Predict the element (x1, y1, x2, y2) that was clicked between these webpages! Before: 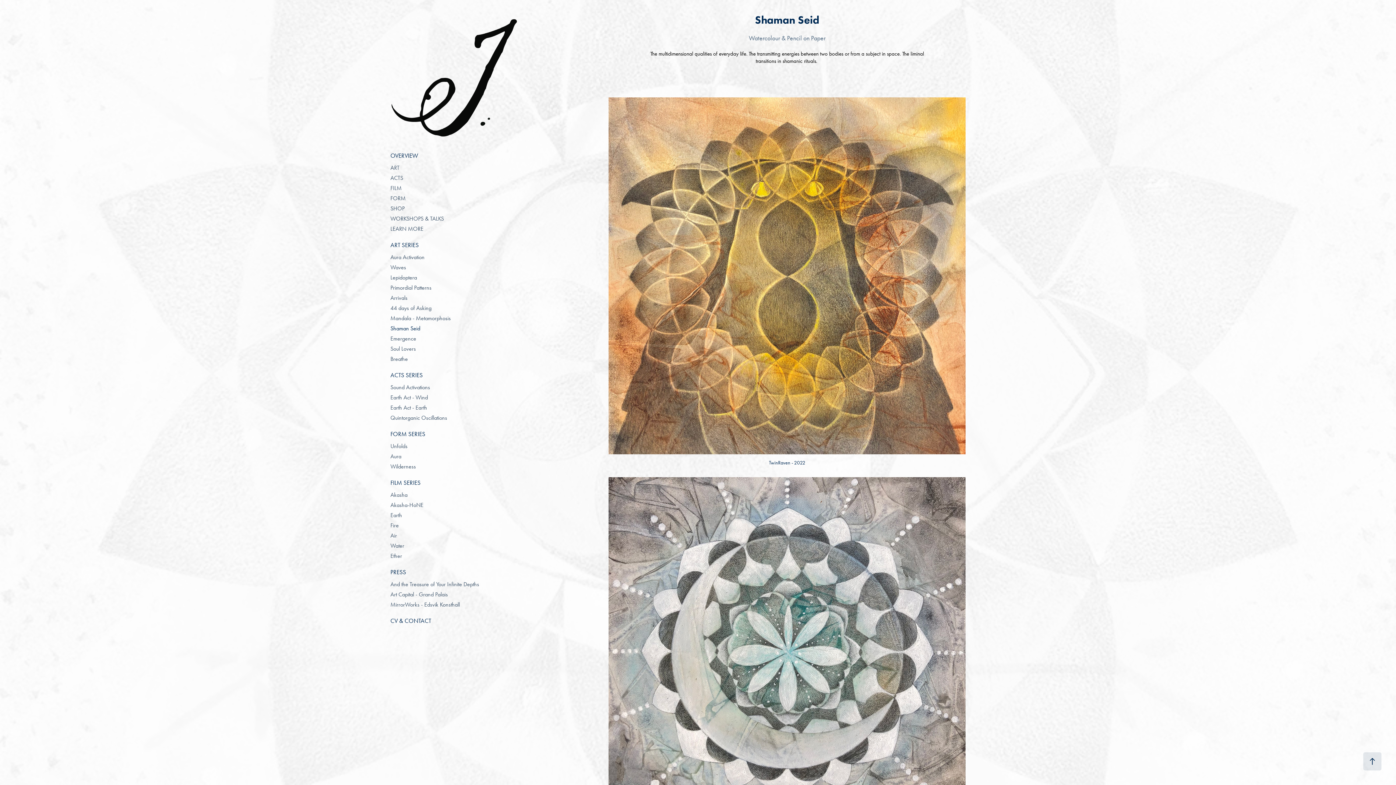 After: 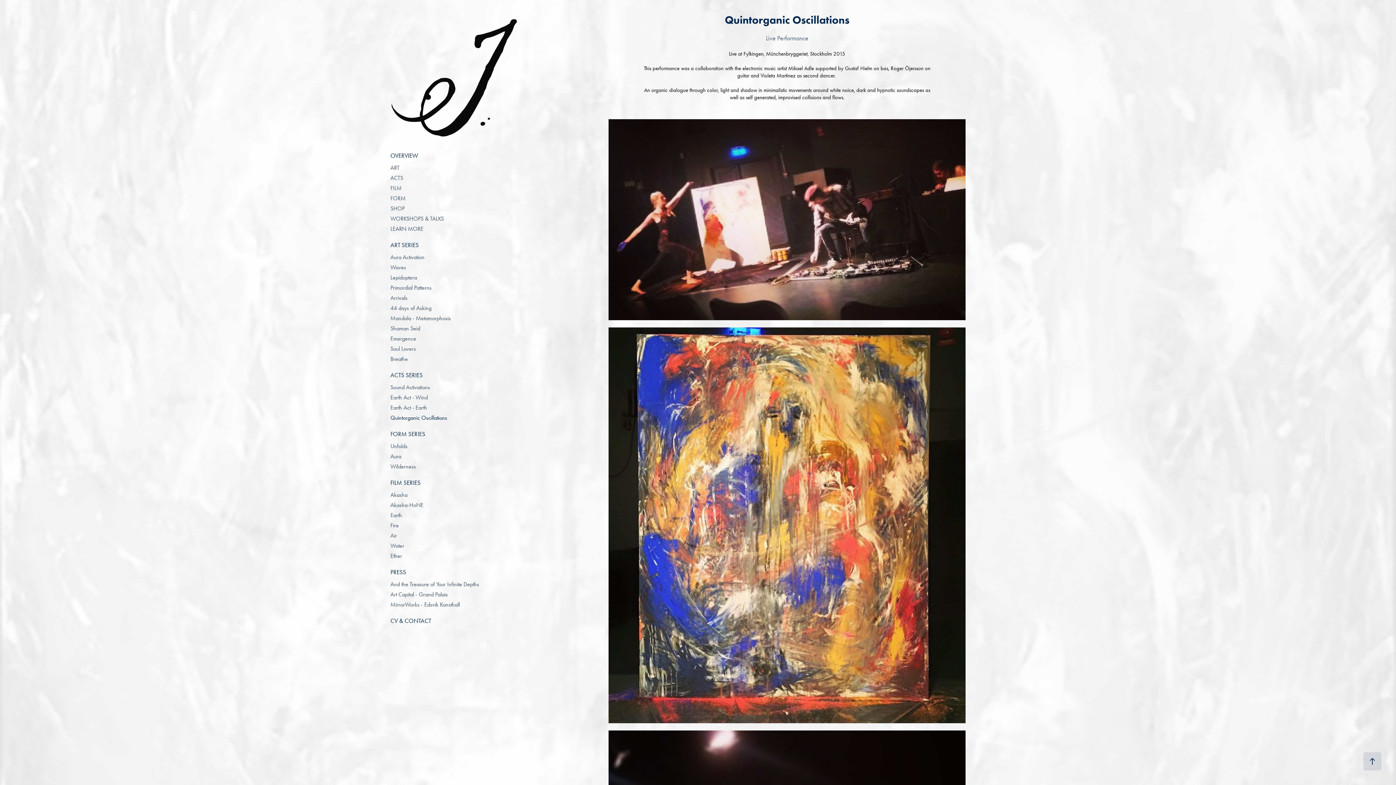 Action: label: Quintorganic Oscillations bbox: (390, 414, 447, 421)